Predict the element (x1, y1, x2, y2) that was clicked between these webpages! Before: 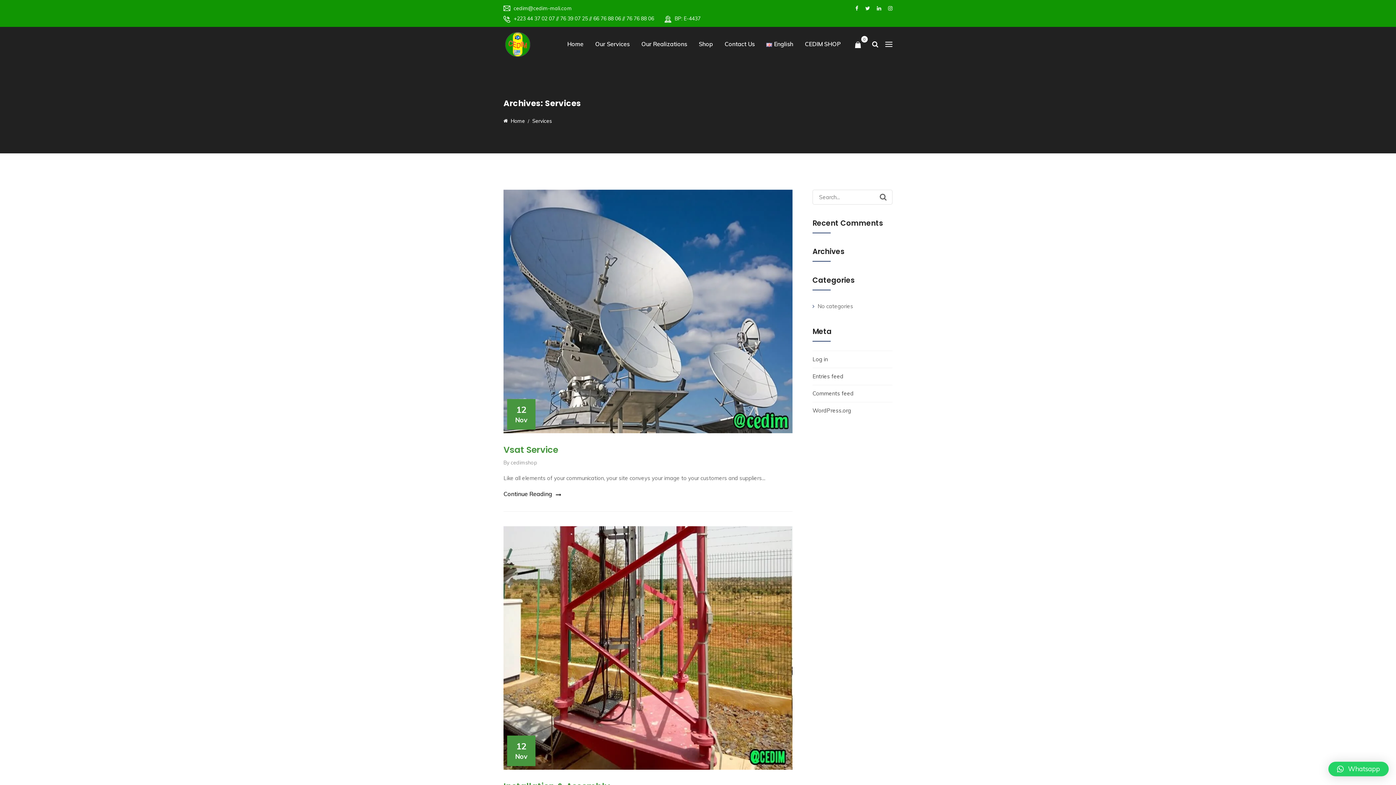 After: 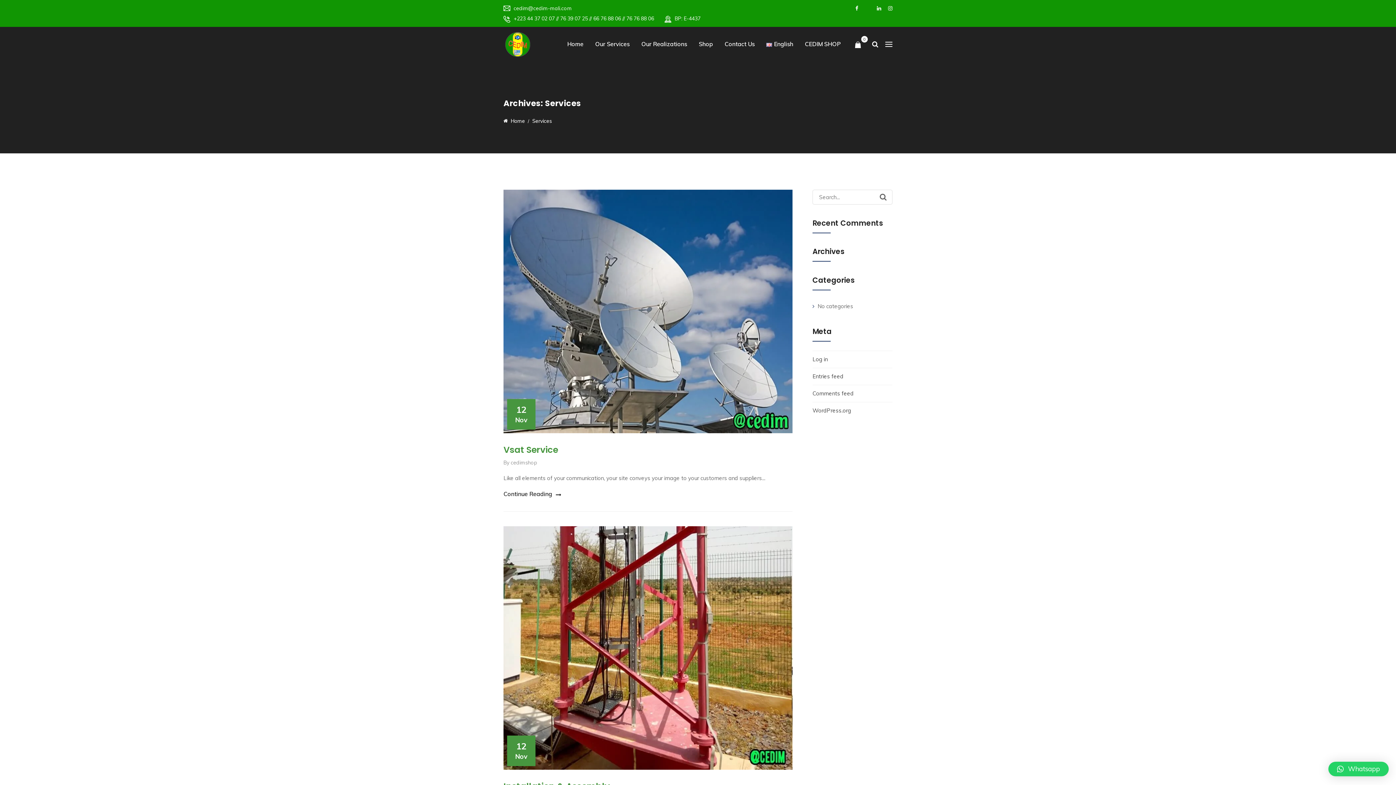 Action: bbox: (865, 3, 870, 13)